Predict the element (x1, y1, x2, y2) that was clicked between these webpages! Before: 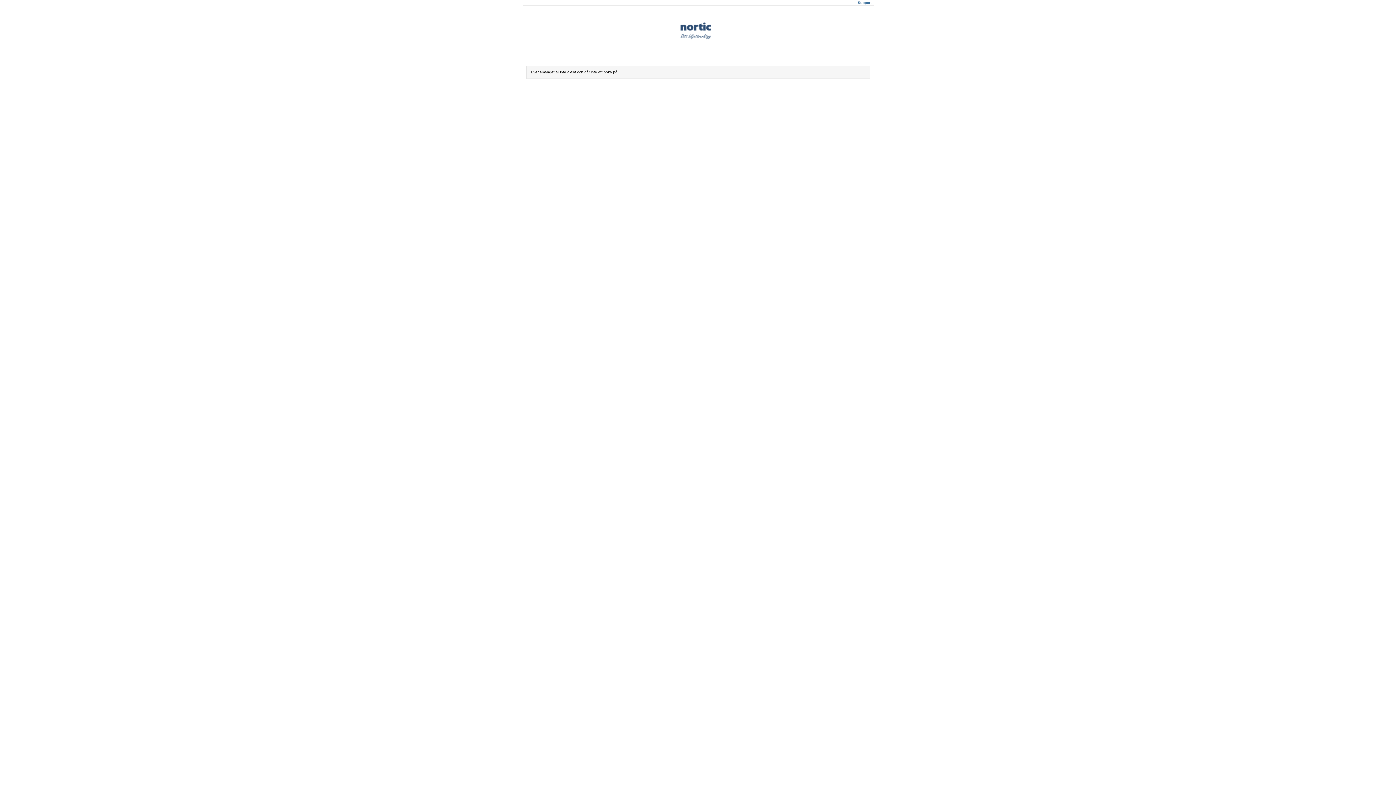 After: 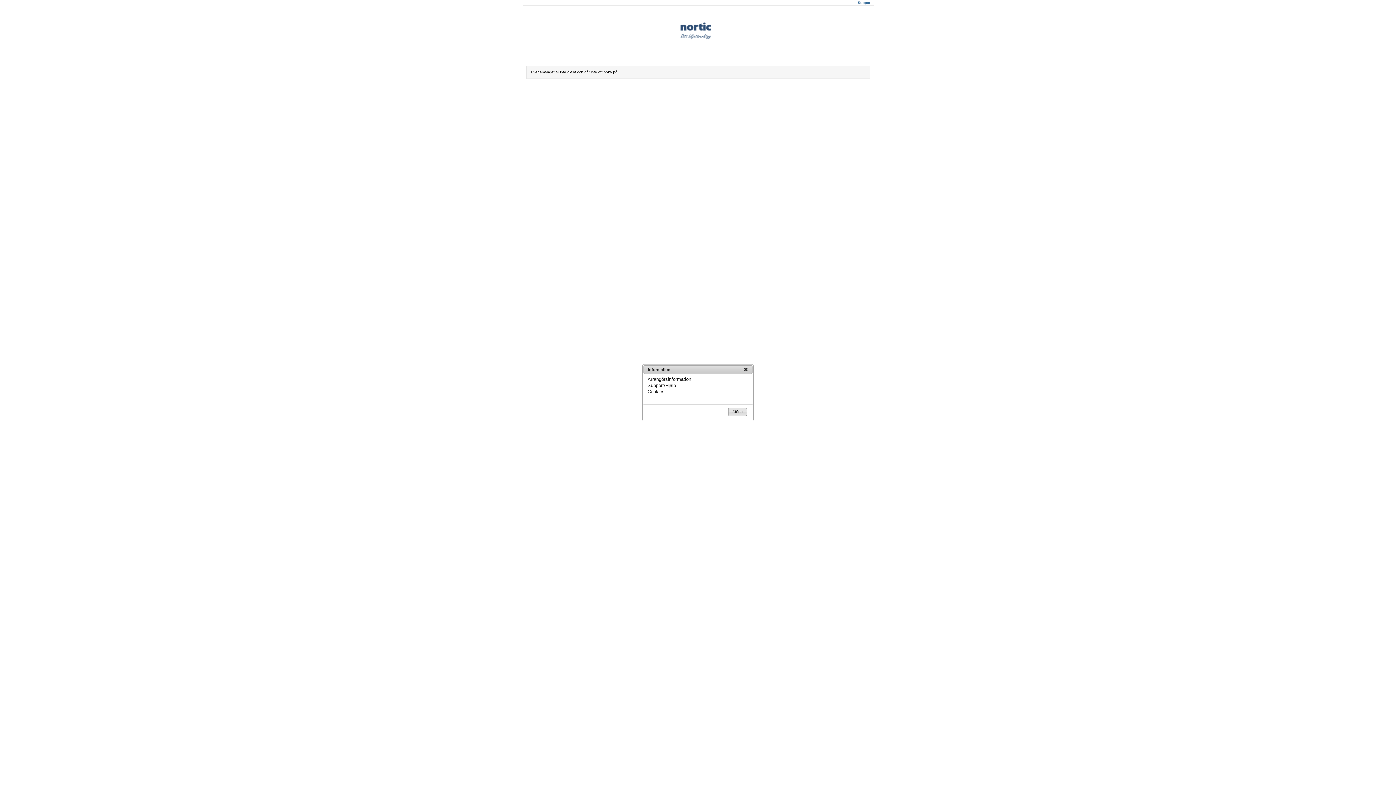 Action: bbox: (858, 0, 871, 4) label: Support